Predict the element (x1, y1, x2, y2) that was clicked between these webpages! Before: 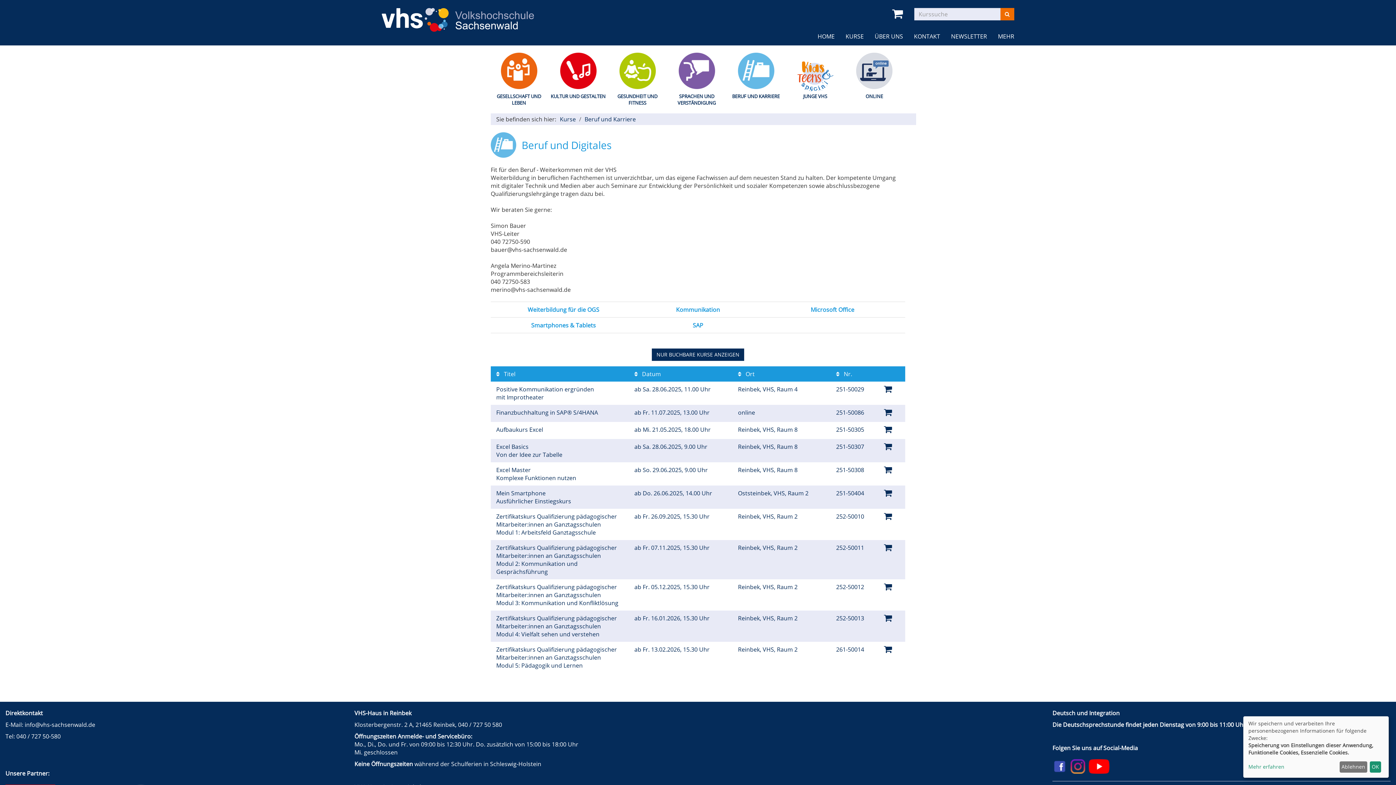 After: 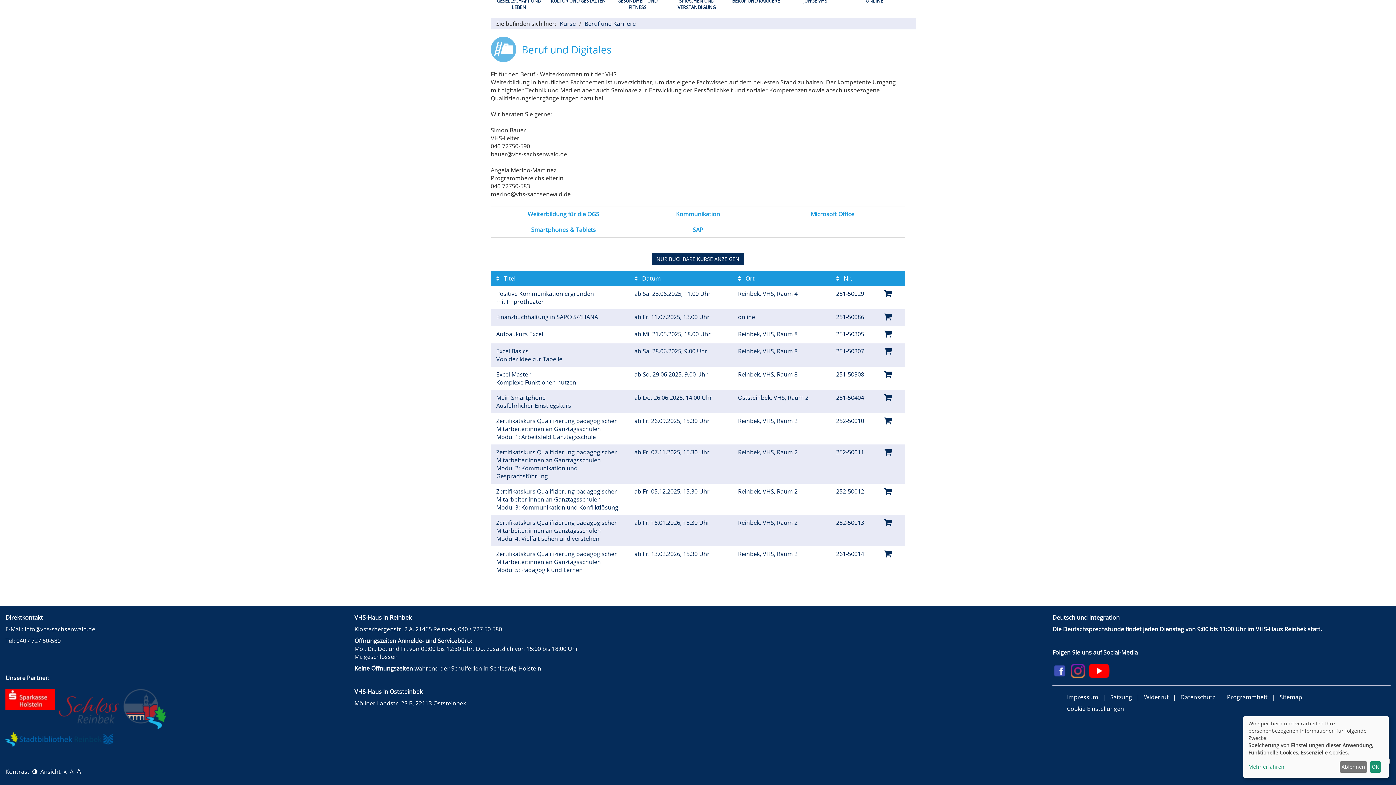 Action: label: BERUF UND KARRIERE bbox: (728, 52, 784, 99)